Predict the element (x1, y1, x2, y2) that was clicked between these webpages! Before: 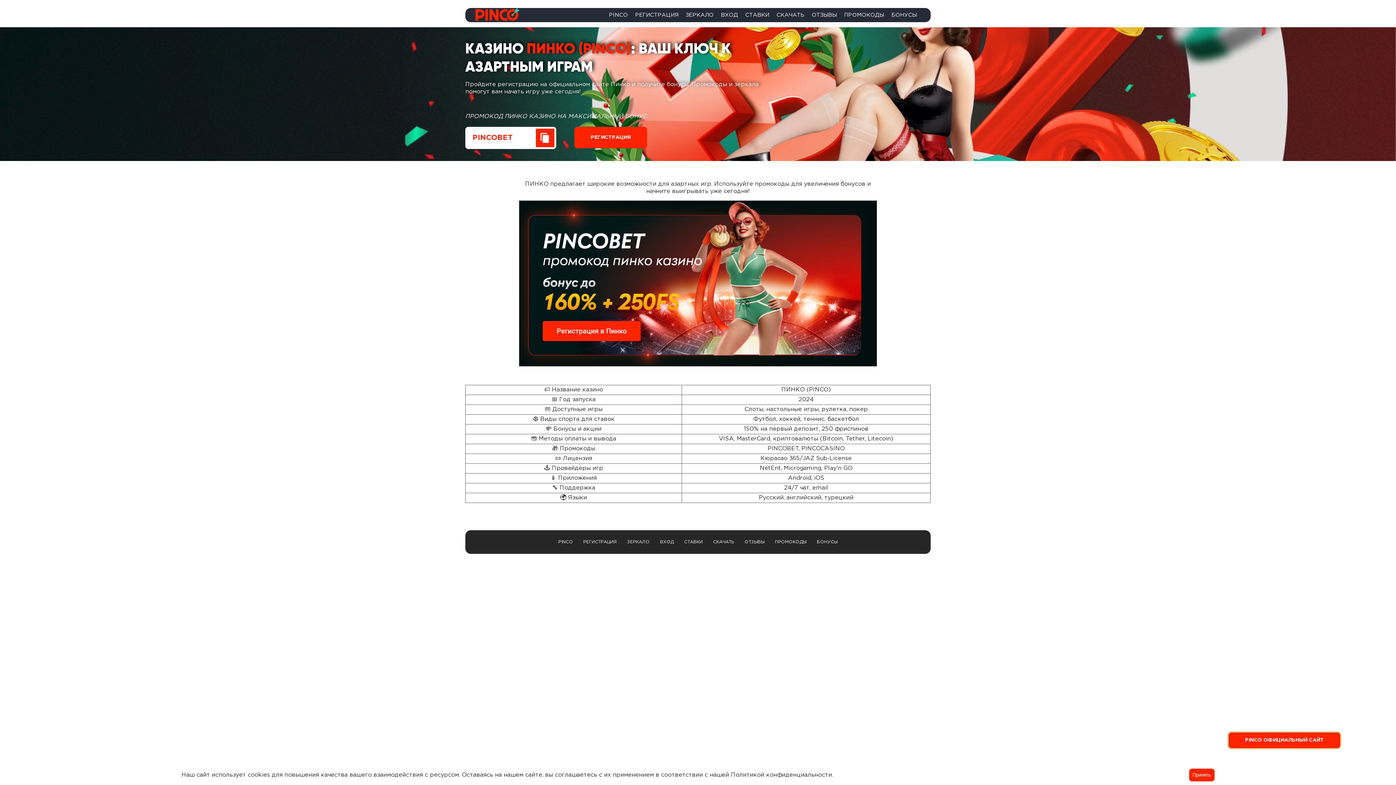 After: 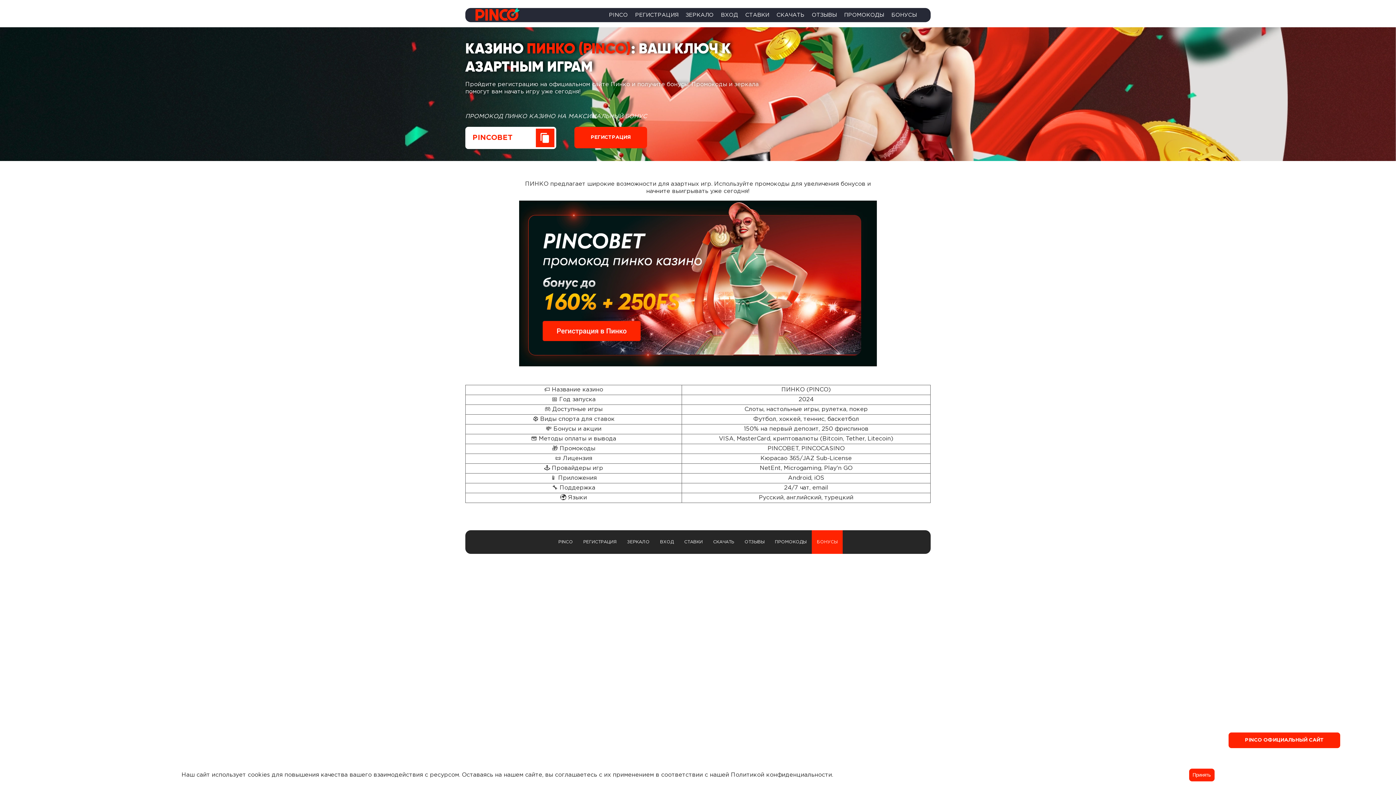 Action: bbox: (813, 531, 841, 553) label: БОНУСЫ